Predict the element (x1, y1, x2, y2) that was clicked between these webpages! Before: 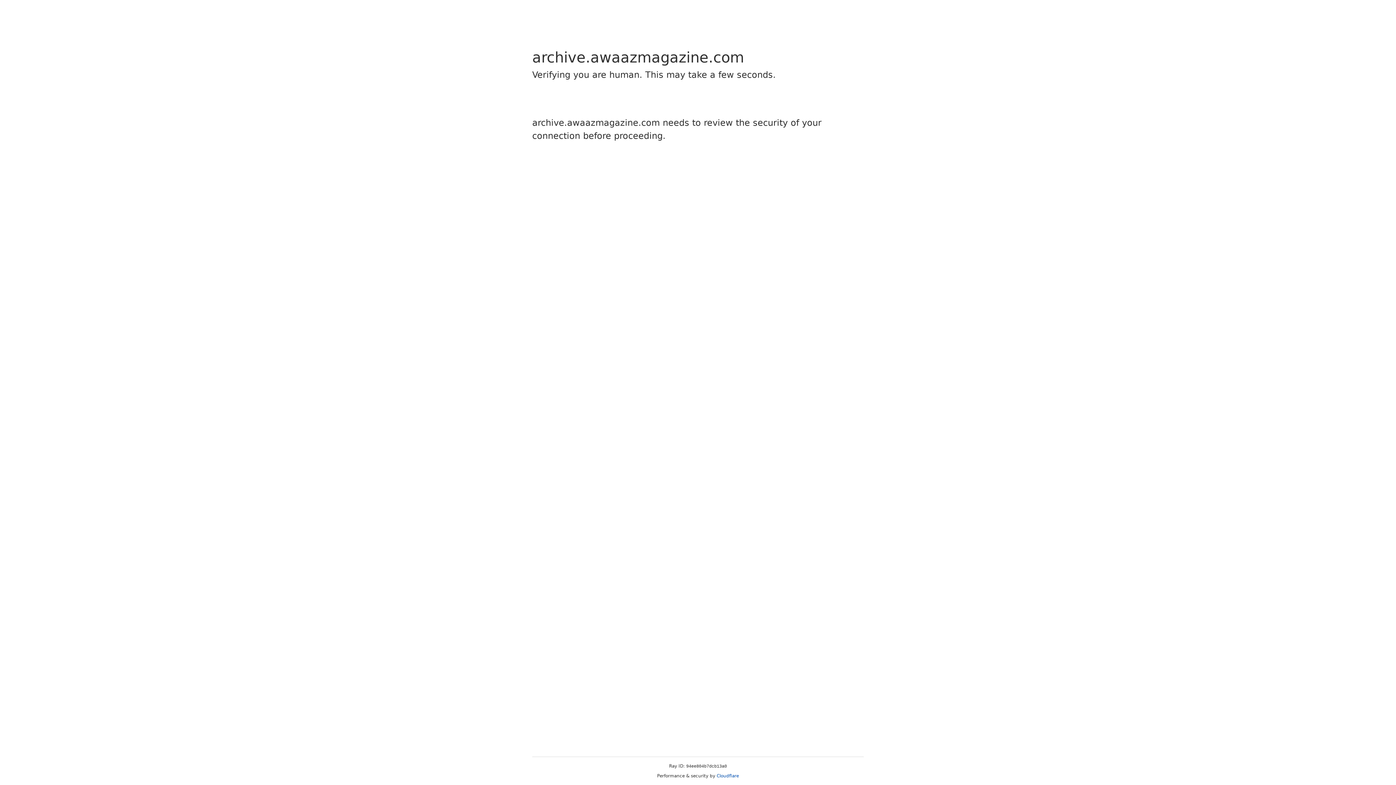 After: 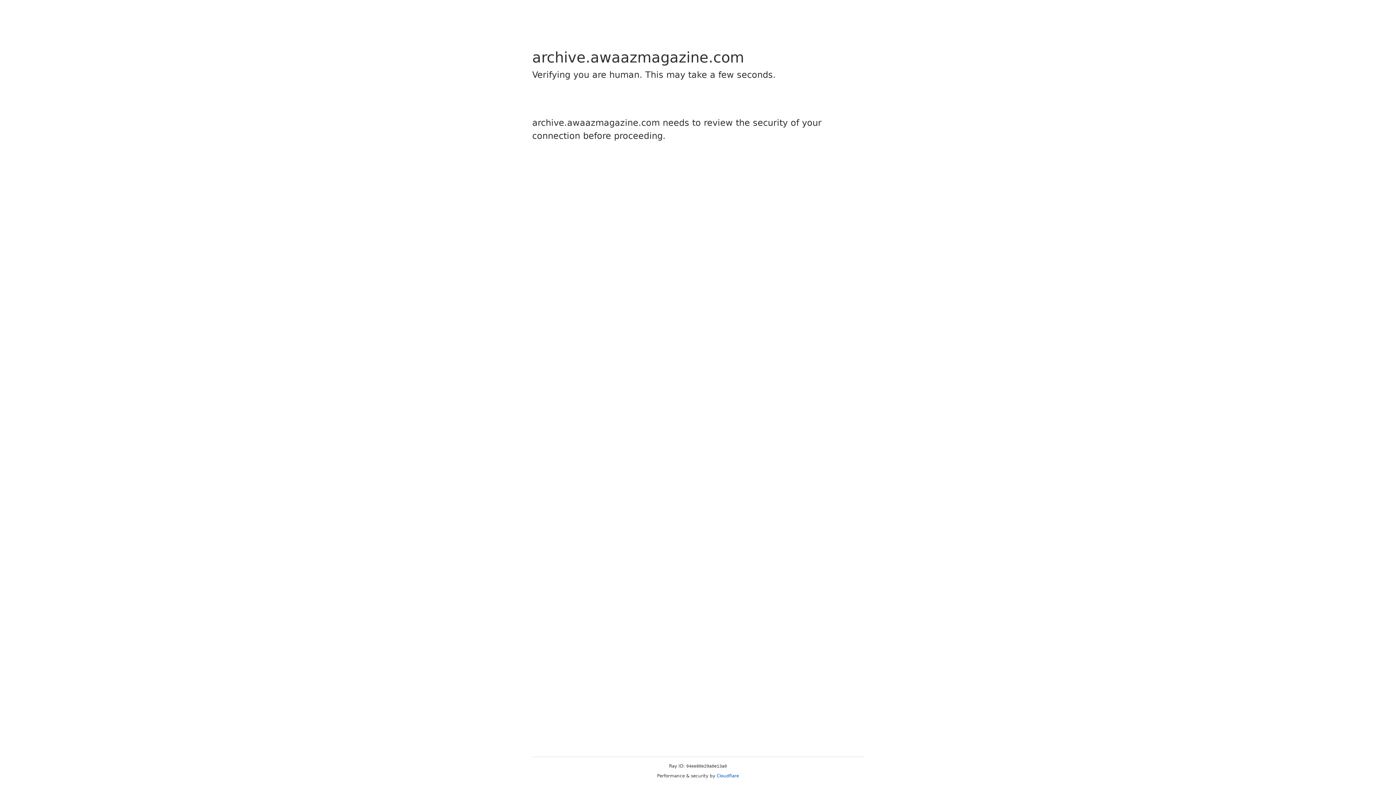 Action: label: Cloudflare bbox: (716, 773, 739, 778)